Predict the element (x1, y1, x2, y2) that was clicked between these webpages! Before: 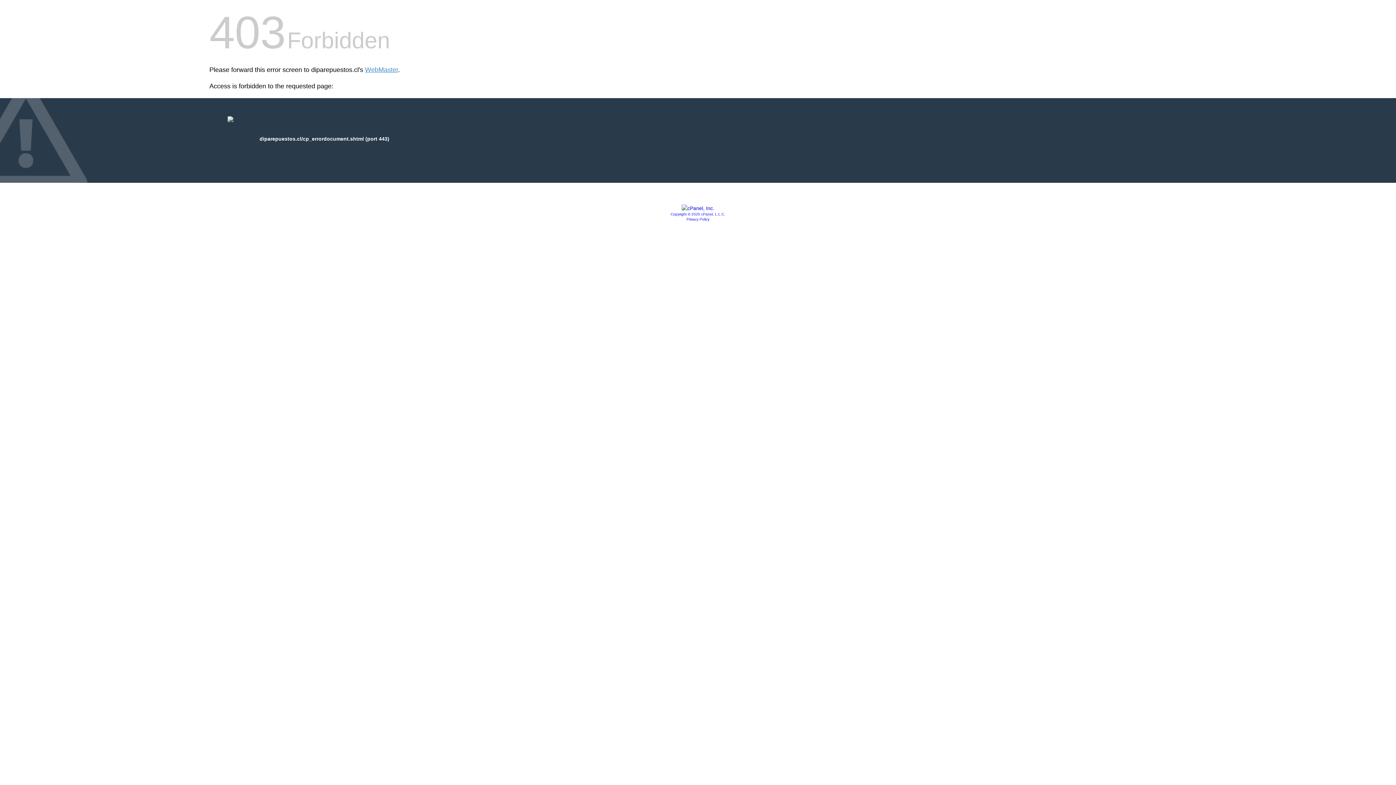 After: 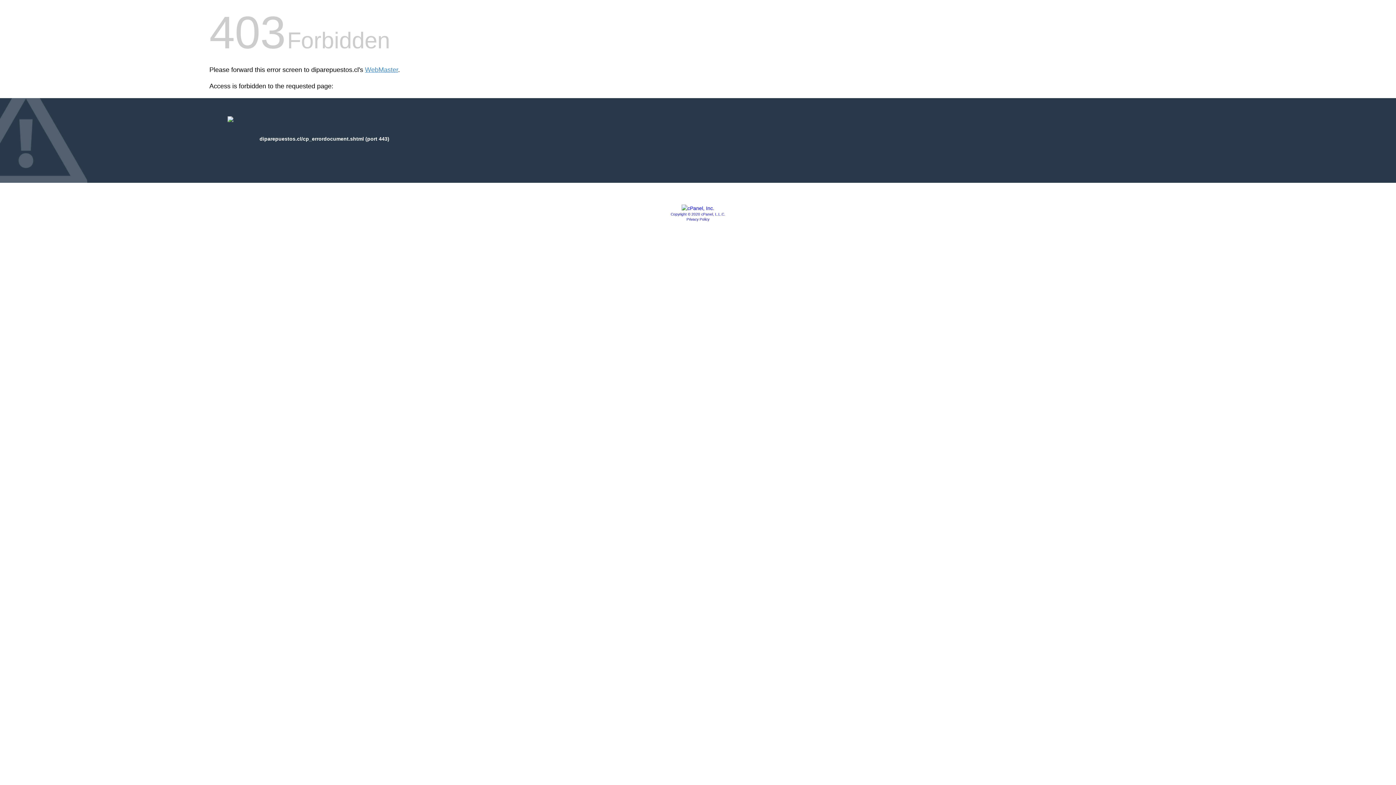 Action: label: Copyright © 2020 cPanel, L.L.C. bbox: (670, 212, 725, 216)